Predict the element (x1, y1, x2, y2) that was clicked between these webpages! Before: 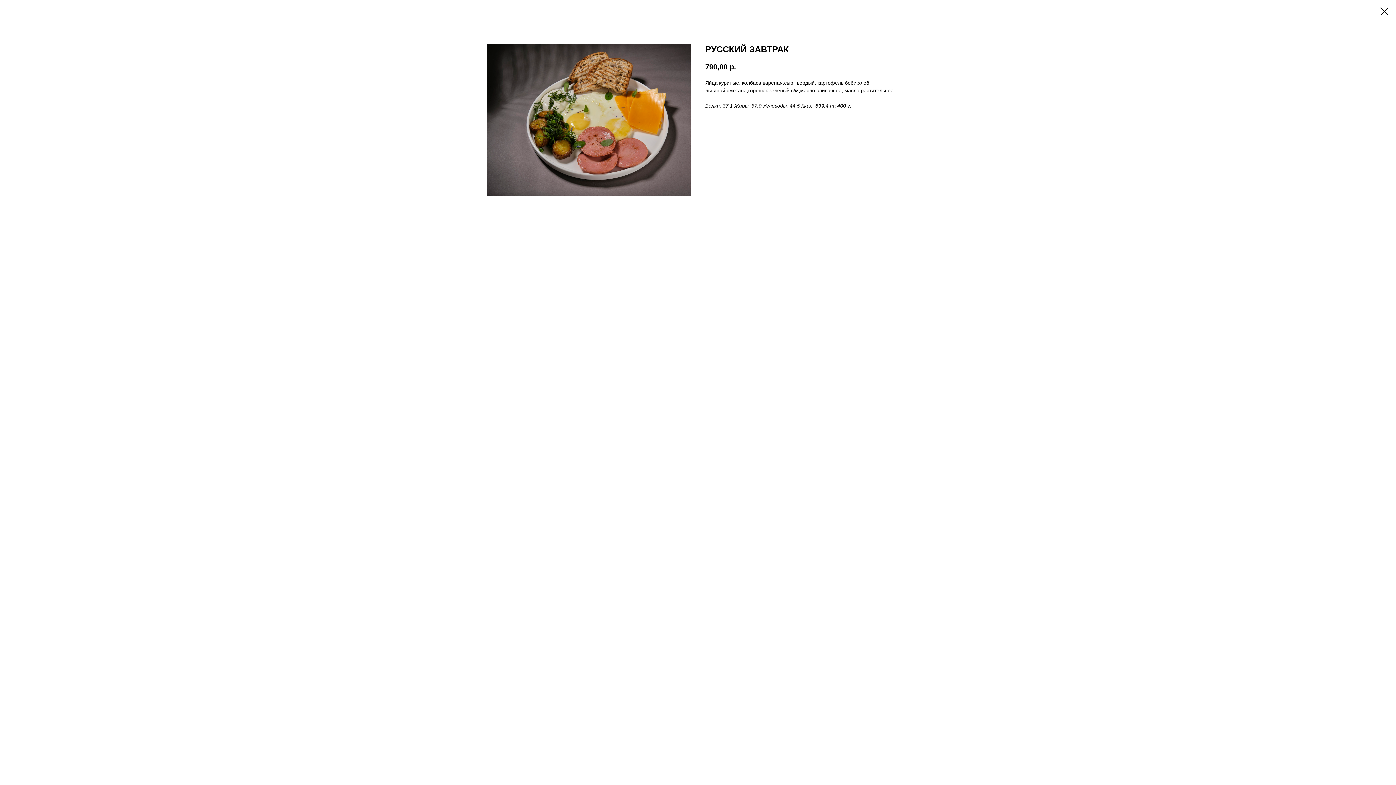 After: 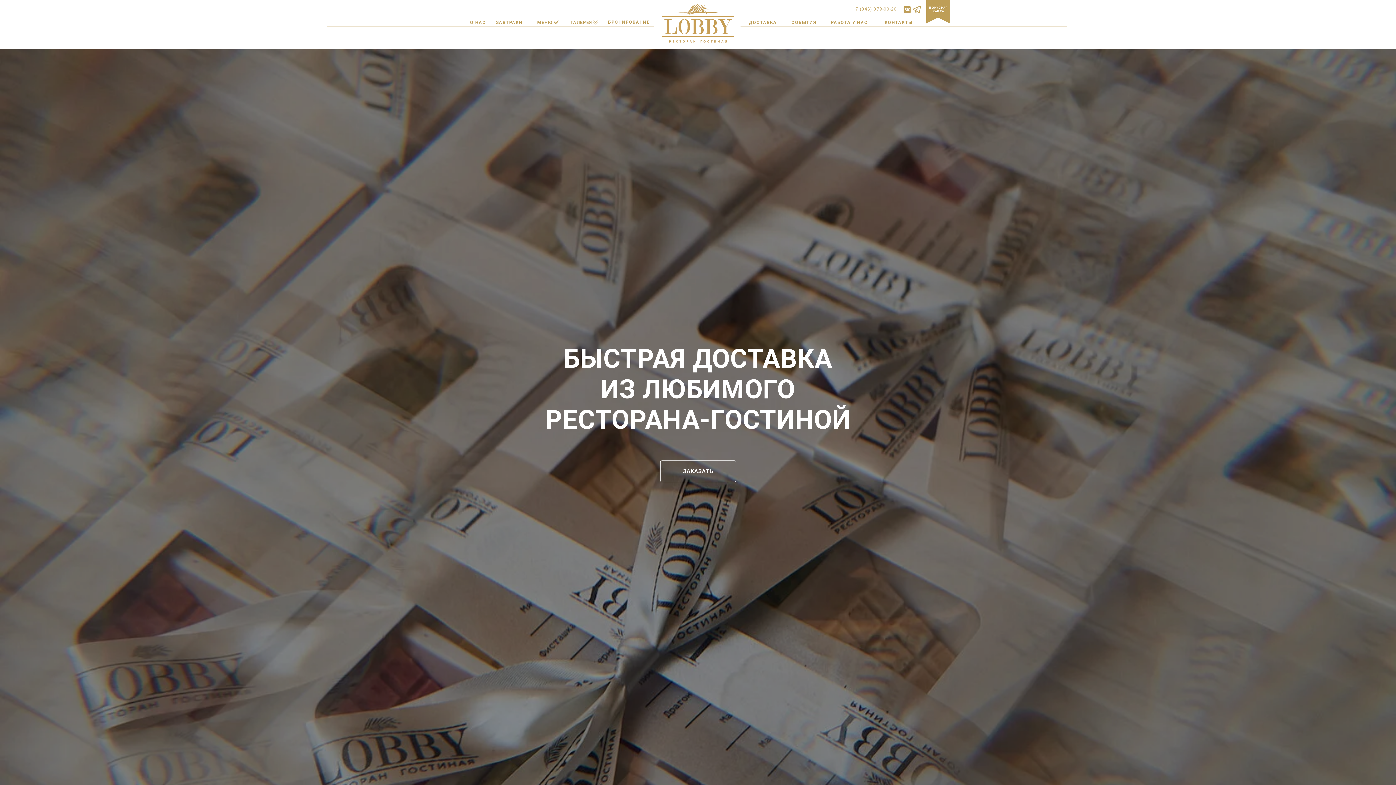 Action: bbox: (1380, 7, 1389, 15)